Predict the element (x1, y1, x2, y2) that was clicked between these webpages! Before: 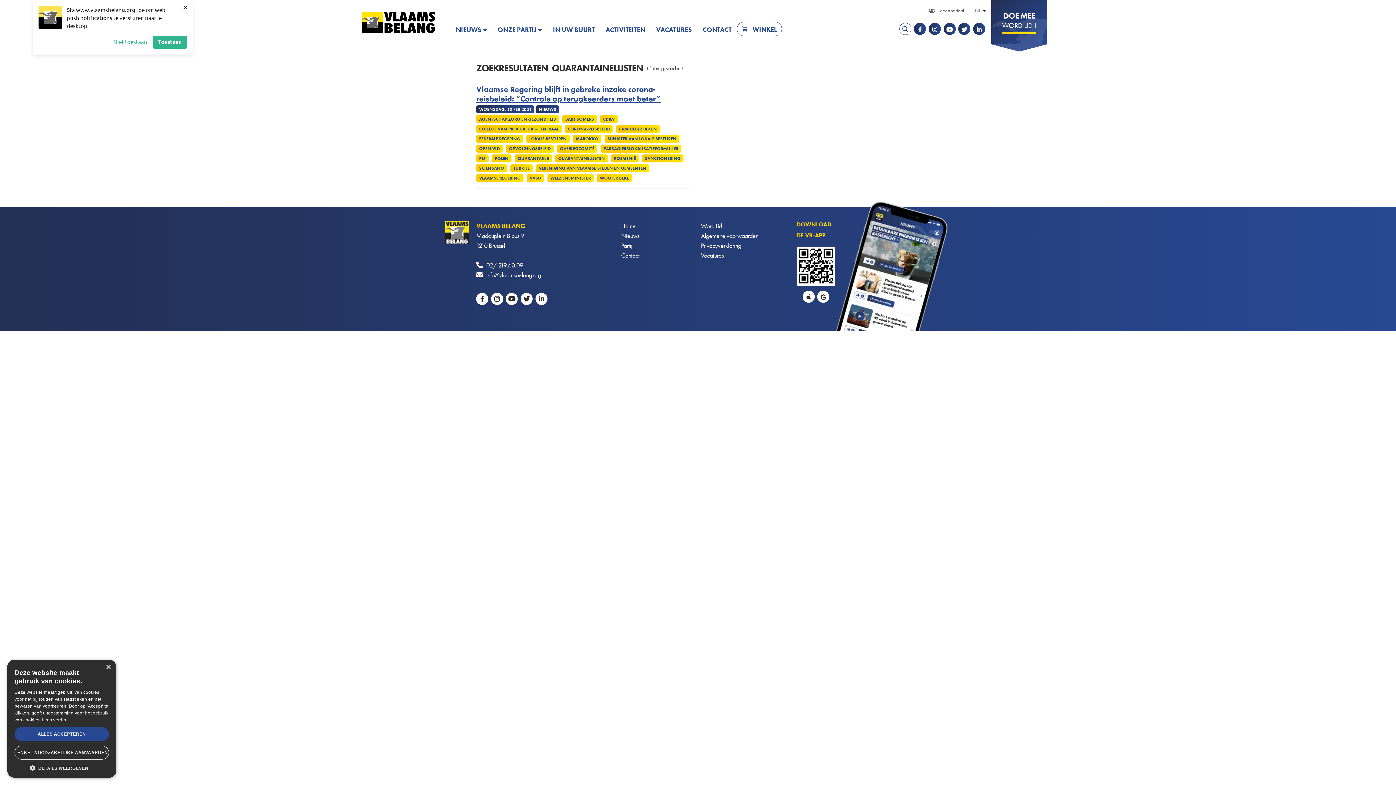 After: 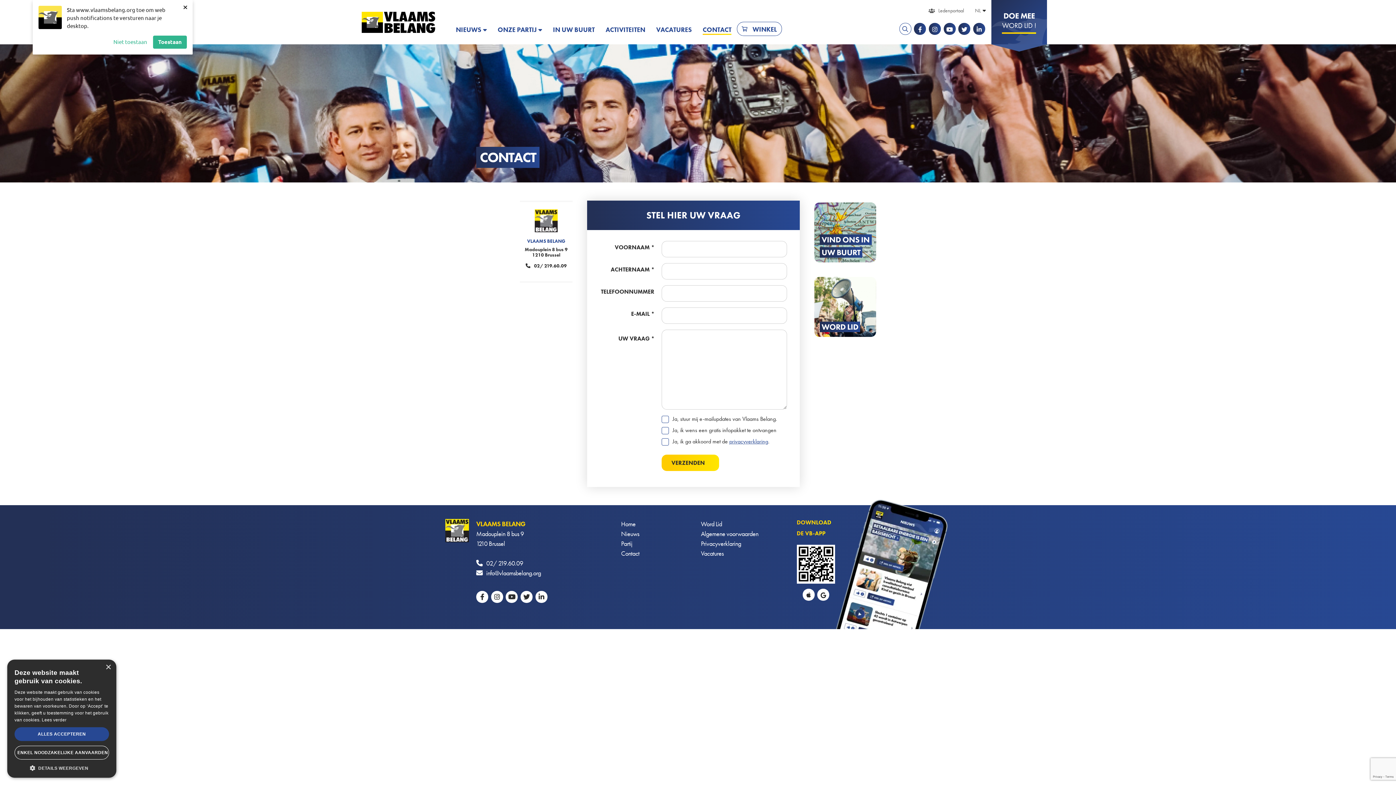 Action: label: Contact bbox: (621, 251, 639, 259)